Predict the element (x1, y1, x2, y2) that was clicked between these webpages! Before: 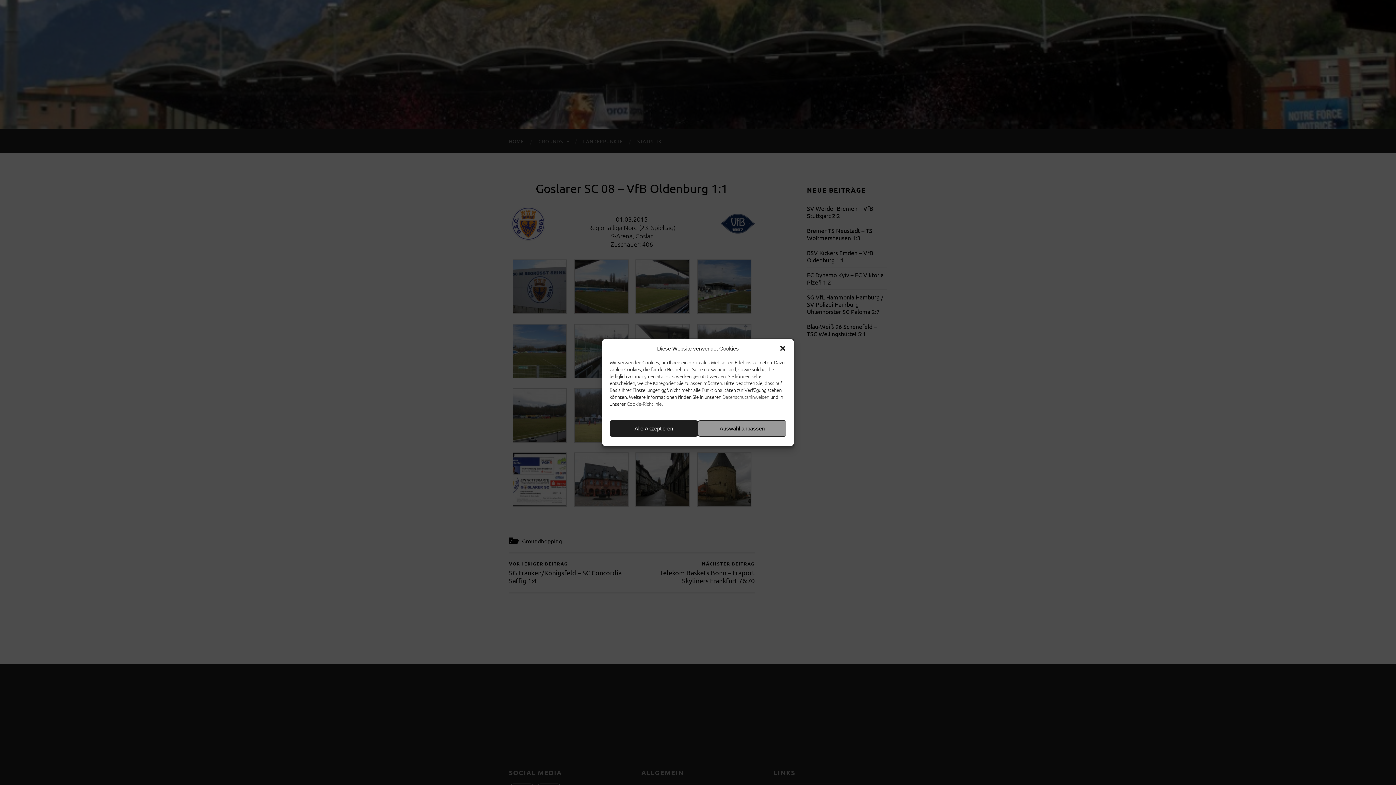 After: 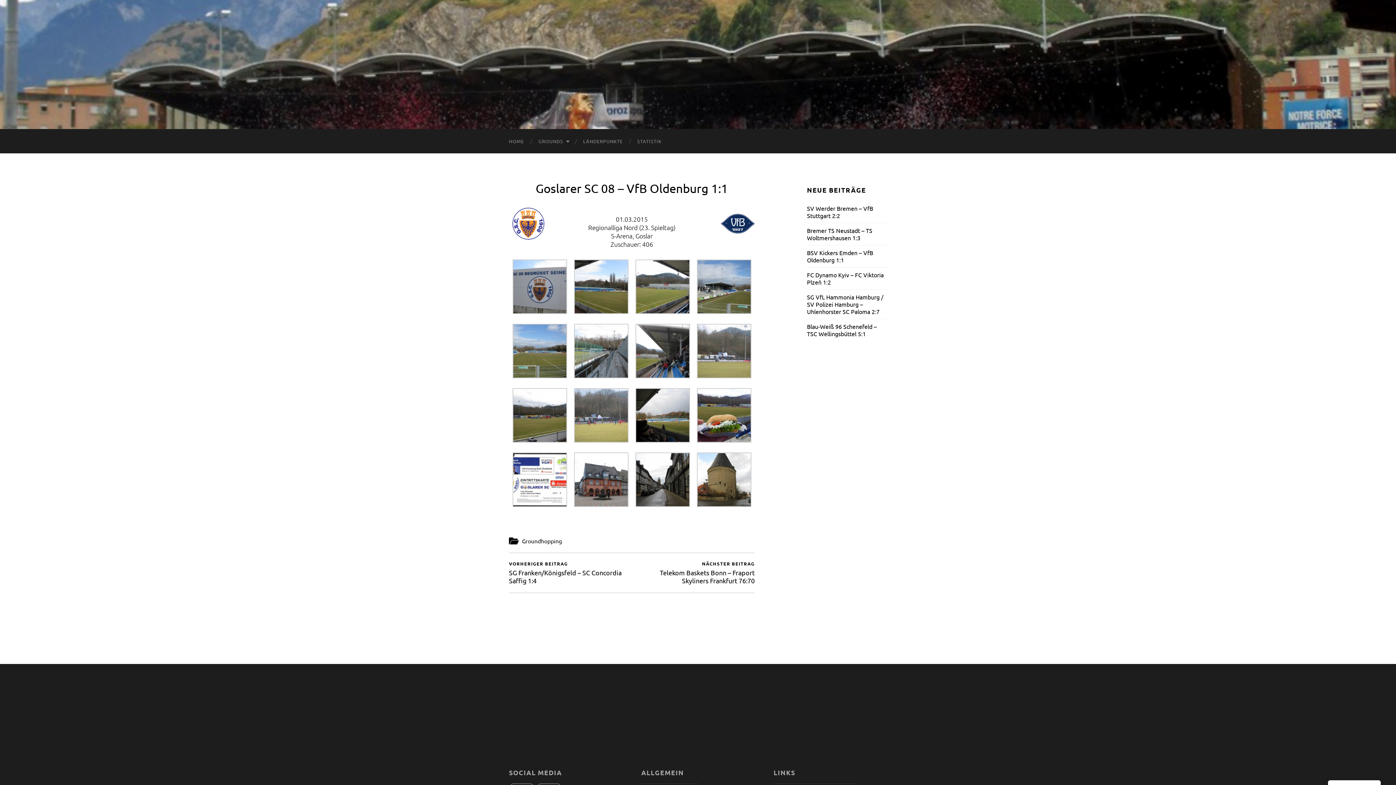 Action: bbox: (609, 420, 698, 436) label: Alle Akzeptieren